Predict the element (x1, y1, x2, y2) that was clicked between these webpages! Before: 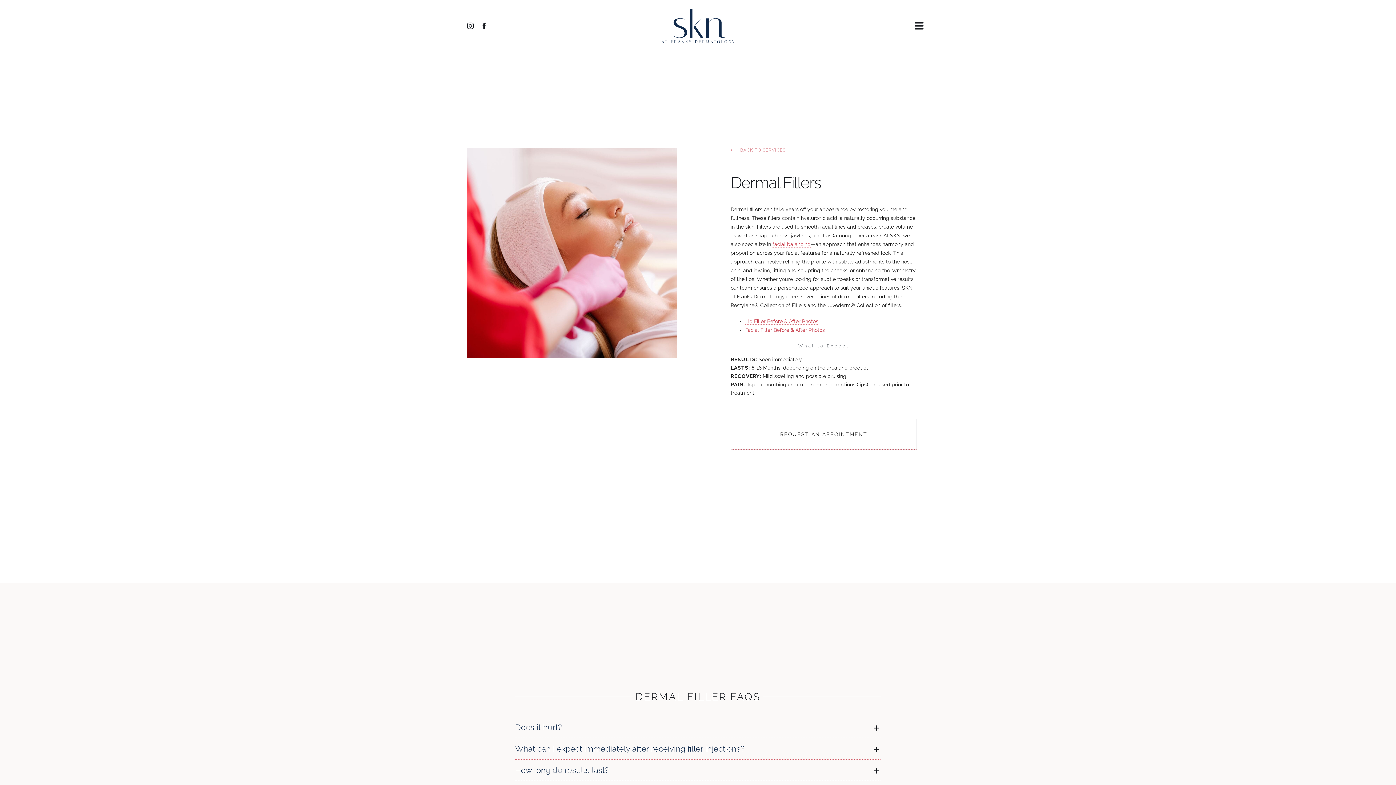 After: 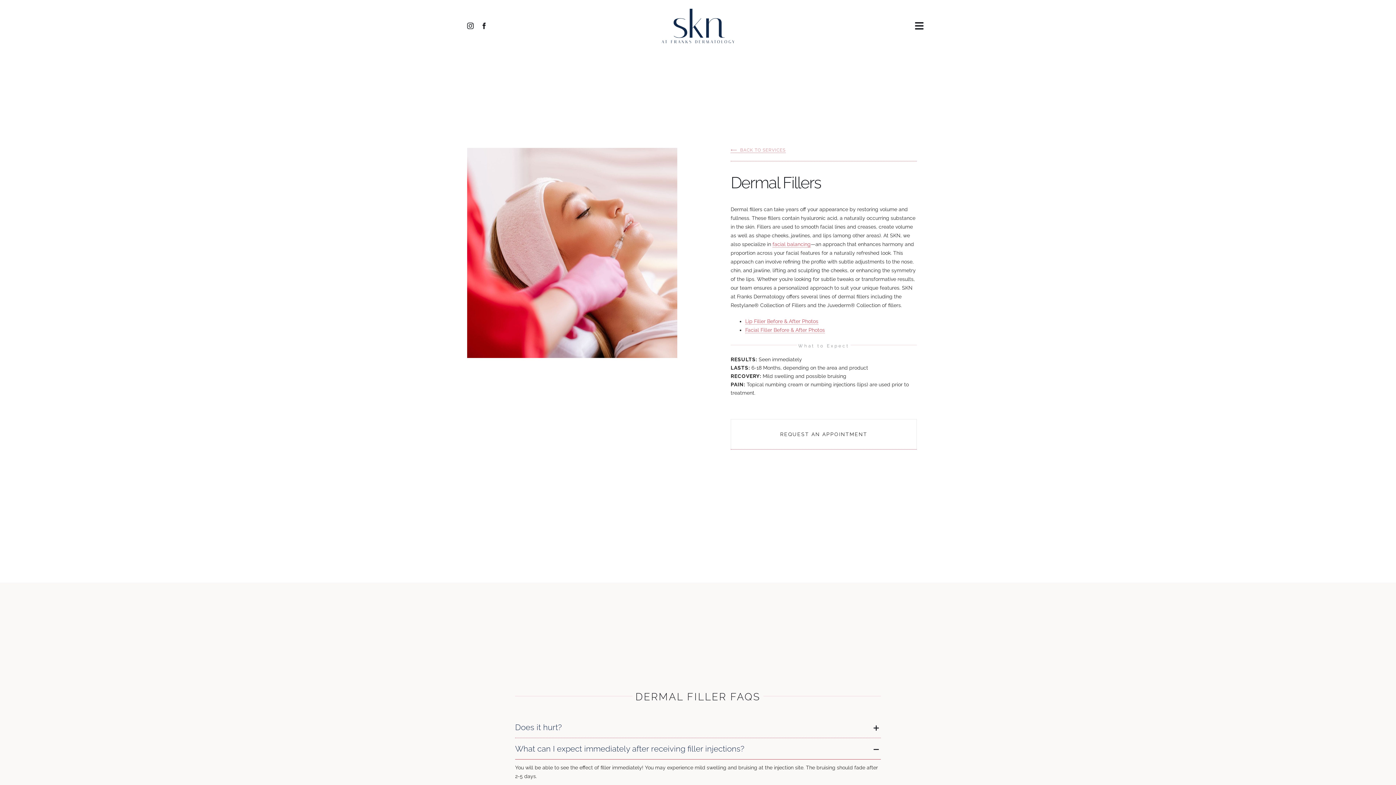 Action: bbox: (515, 738, 881, 760) label: What can I expect immediately after receiving filler injections?